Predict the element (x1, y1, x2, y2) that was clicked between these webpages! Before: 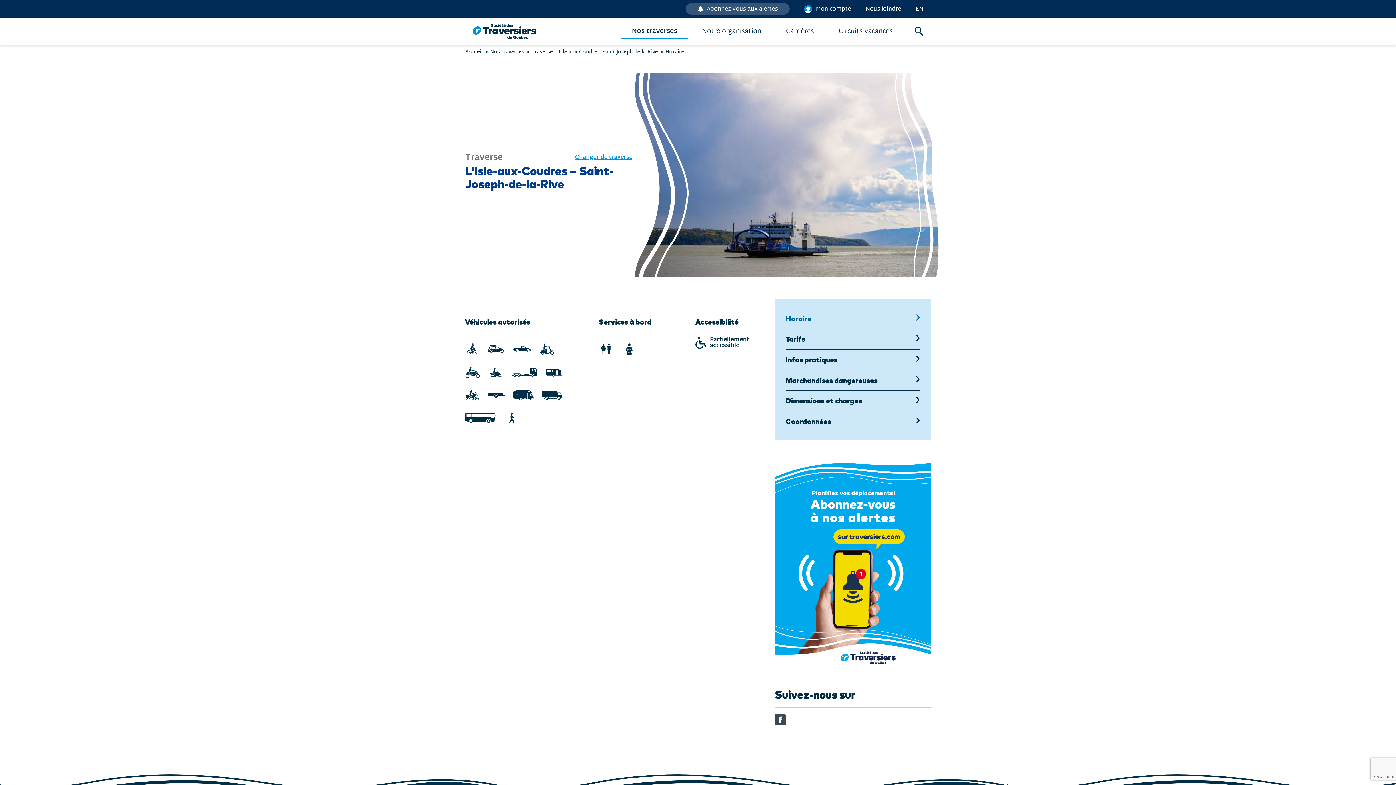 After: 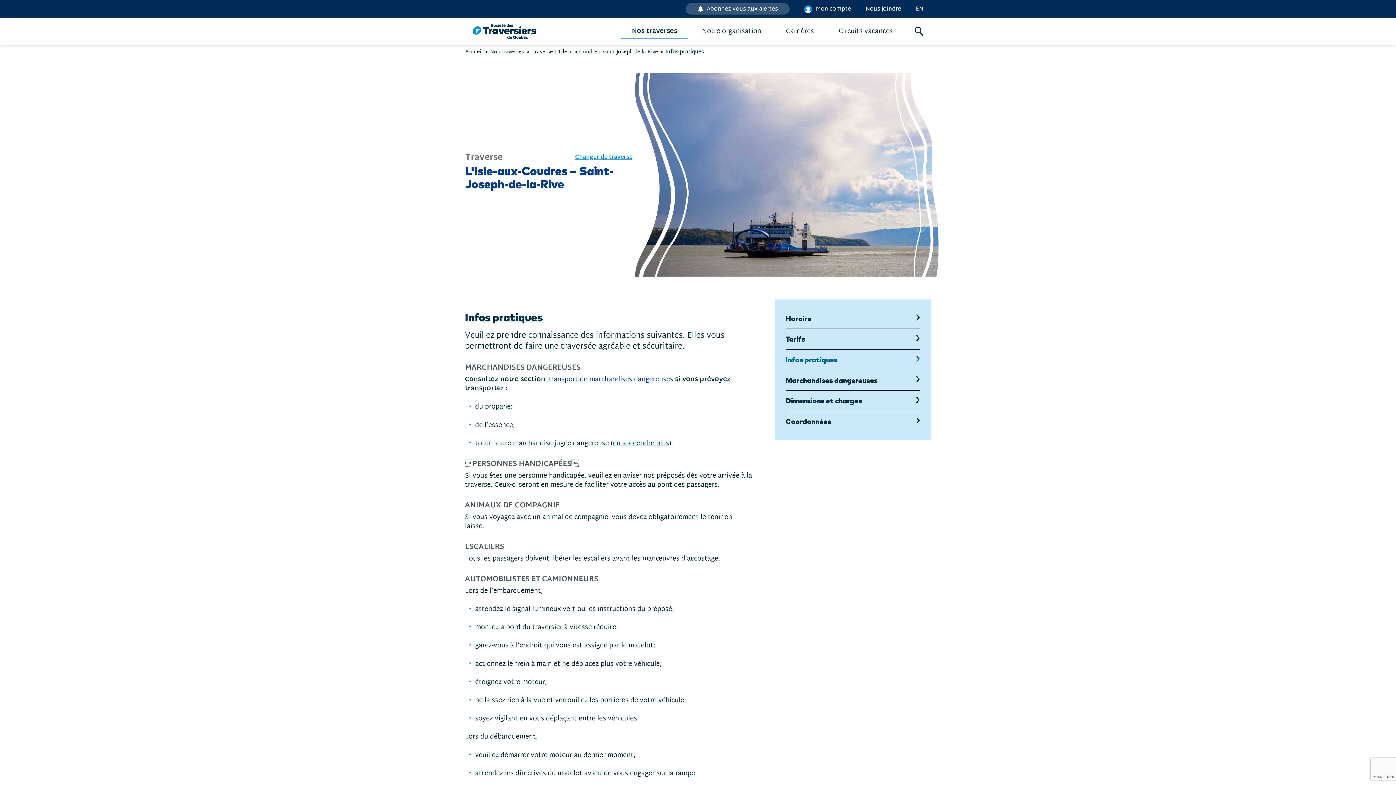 Action: bbox: (785, 349, 920, 369) label: Infos pratiques